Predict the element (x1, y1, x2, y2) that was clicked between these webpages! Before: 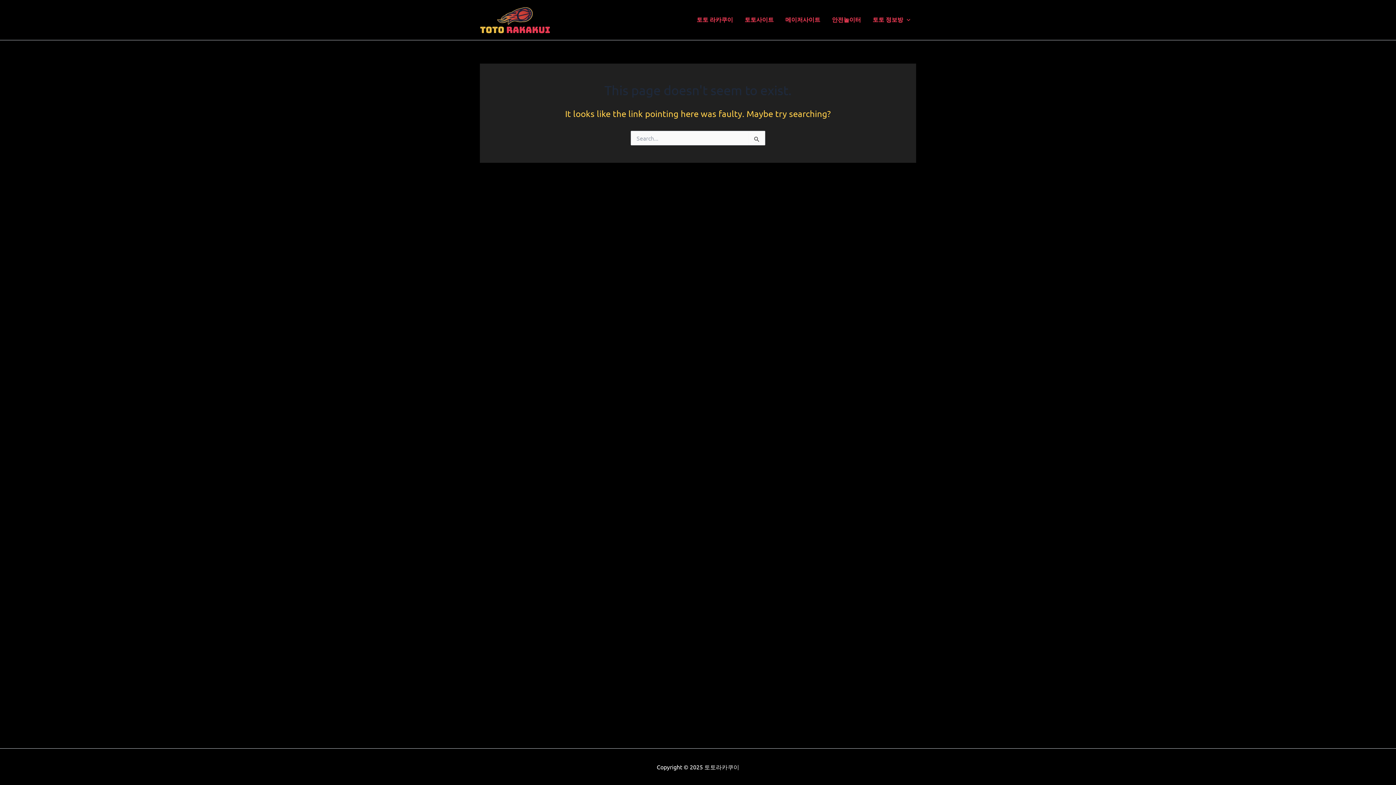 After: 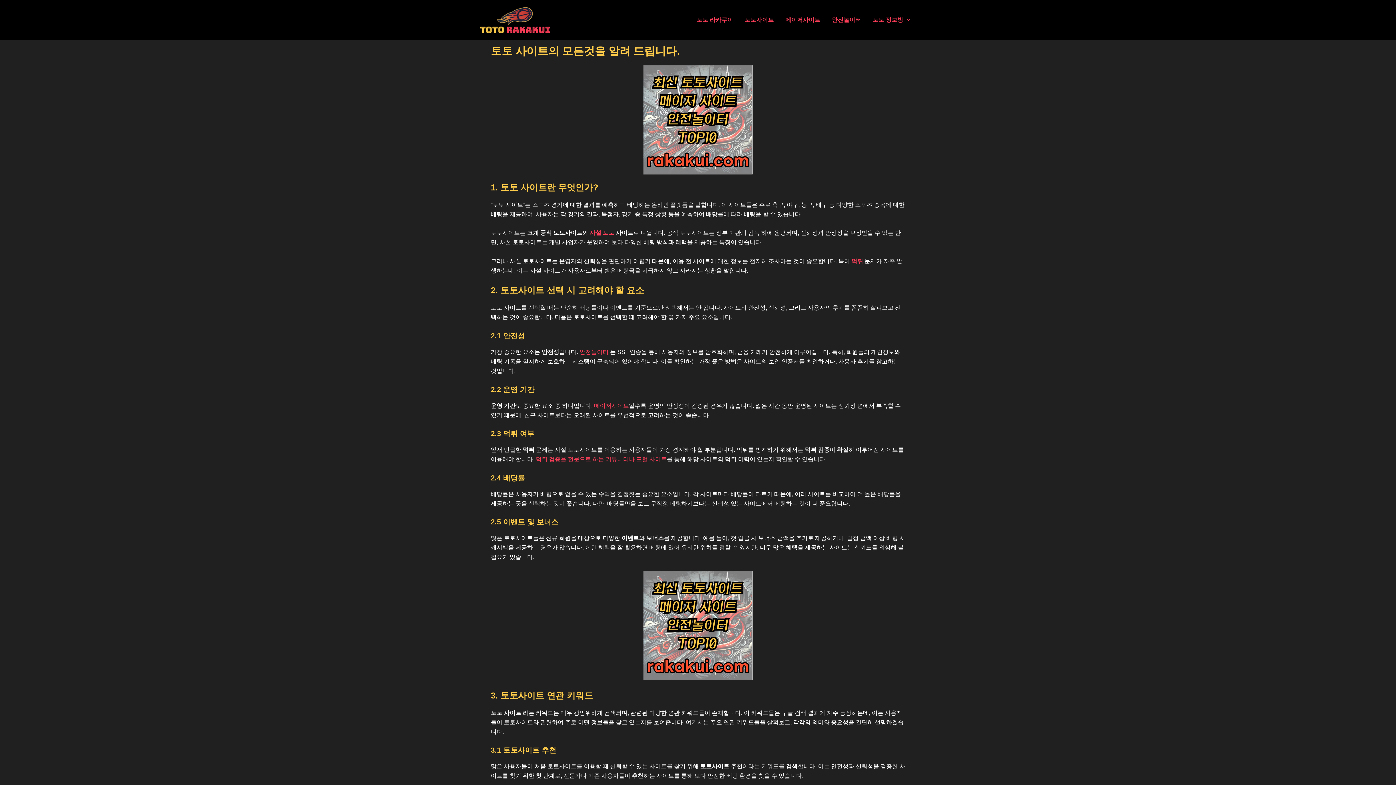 Action: label: 토토사이트 bbox: (739, 14, 779, 25)